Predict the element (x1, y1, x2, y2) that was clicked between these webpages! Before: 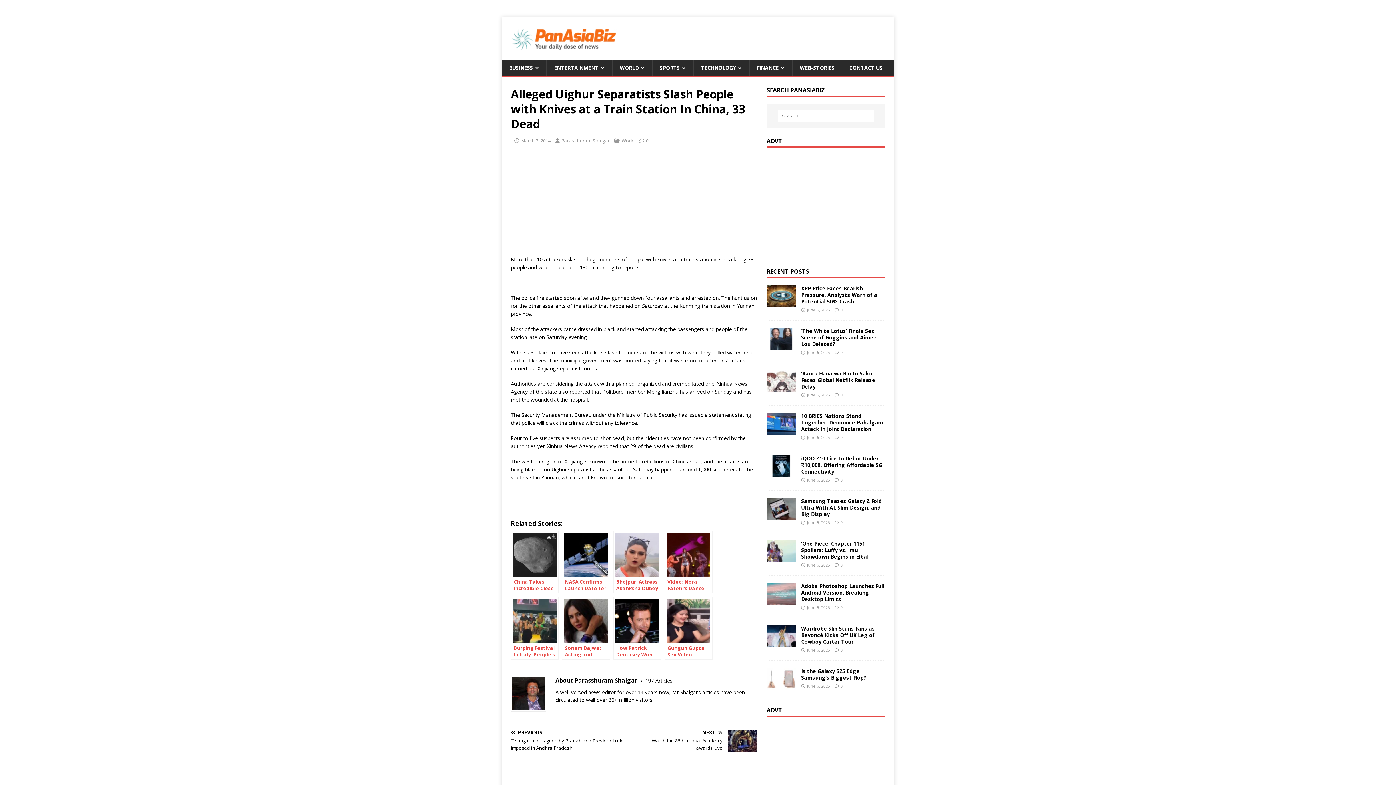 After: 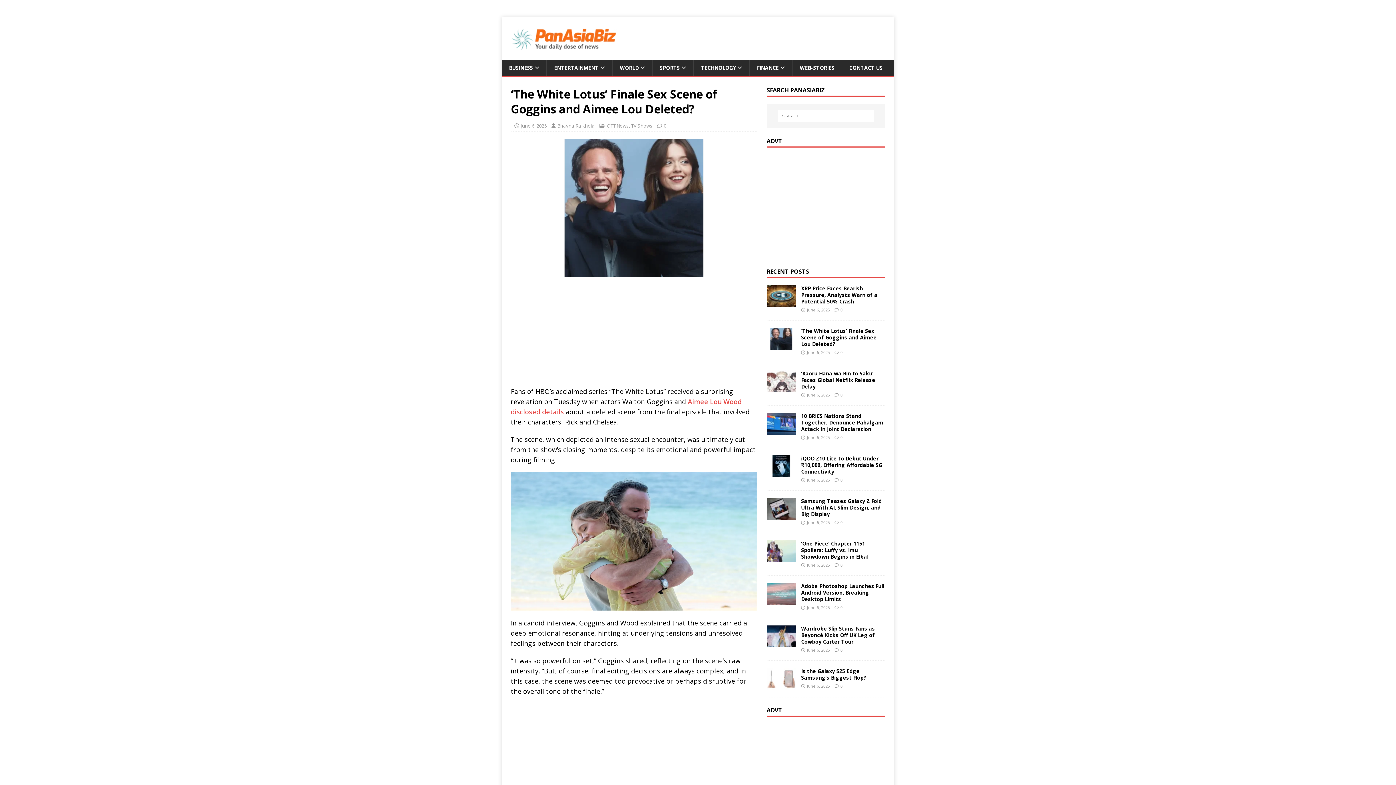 Action: bbox: (766, 342, 795, 348)